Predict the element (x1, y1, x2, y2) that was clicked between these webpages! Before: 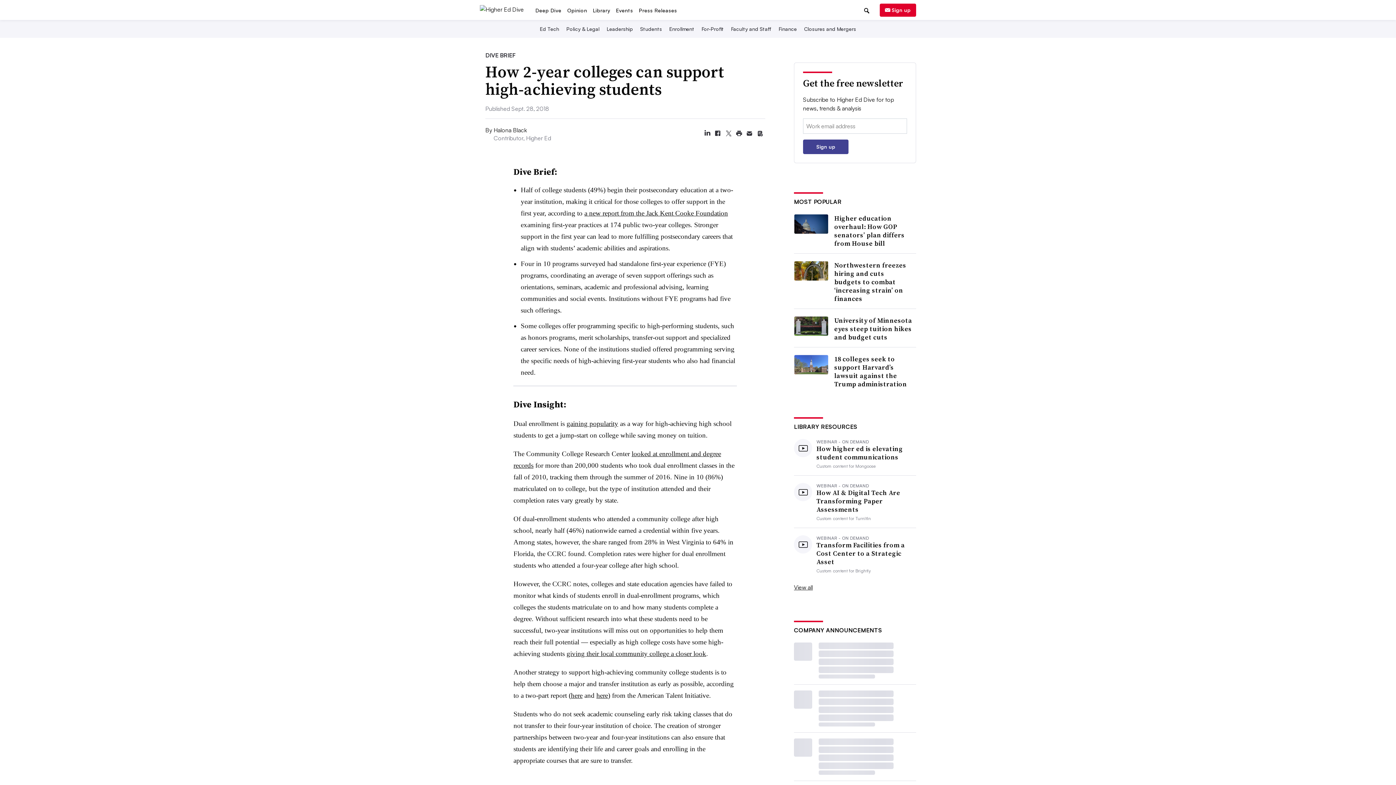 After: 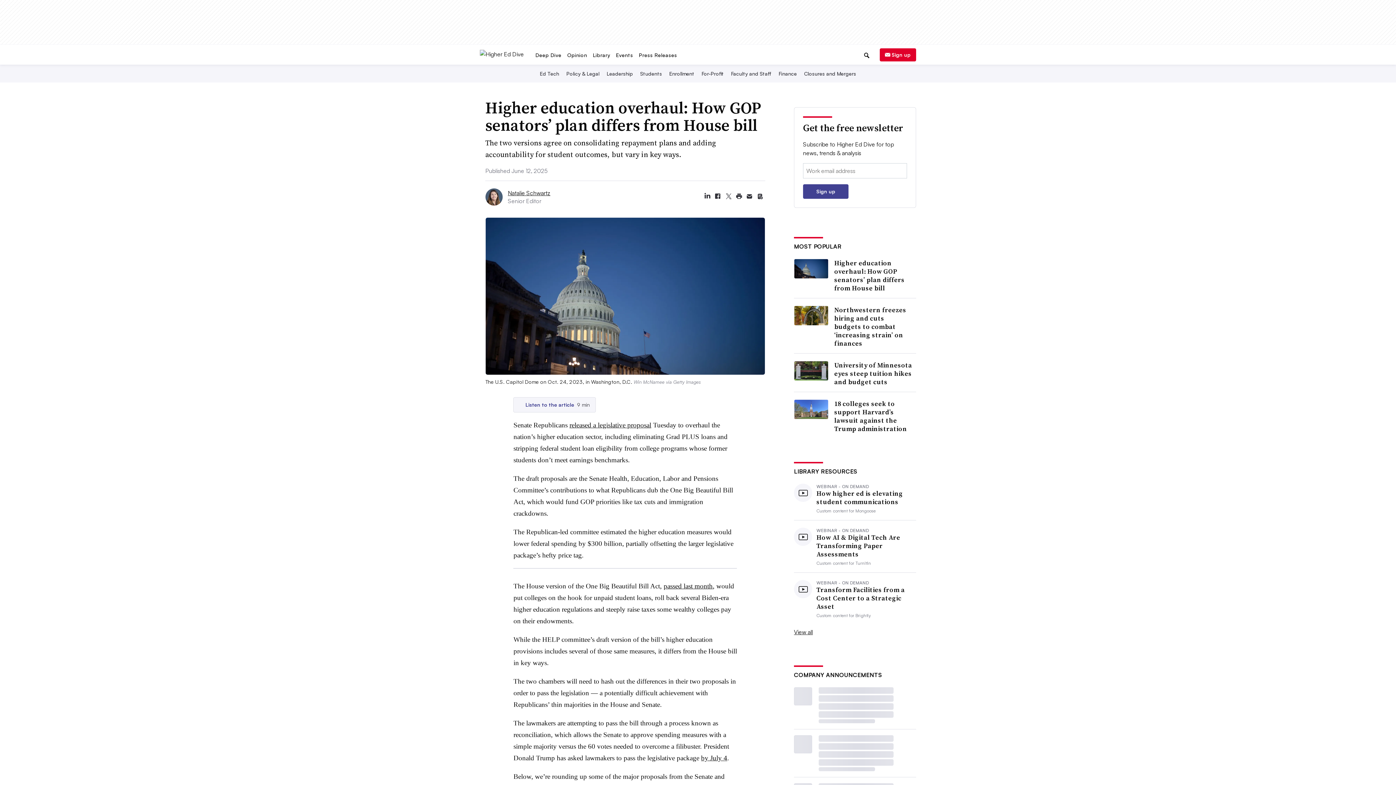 Action: bbox: (794, 258, 828, 278)